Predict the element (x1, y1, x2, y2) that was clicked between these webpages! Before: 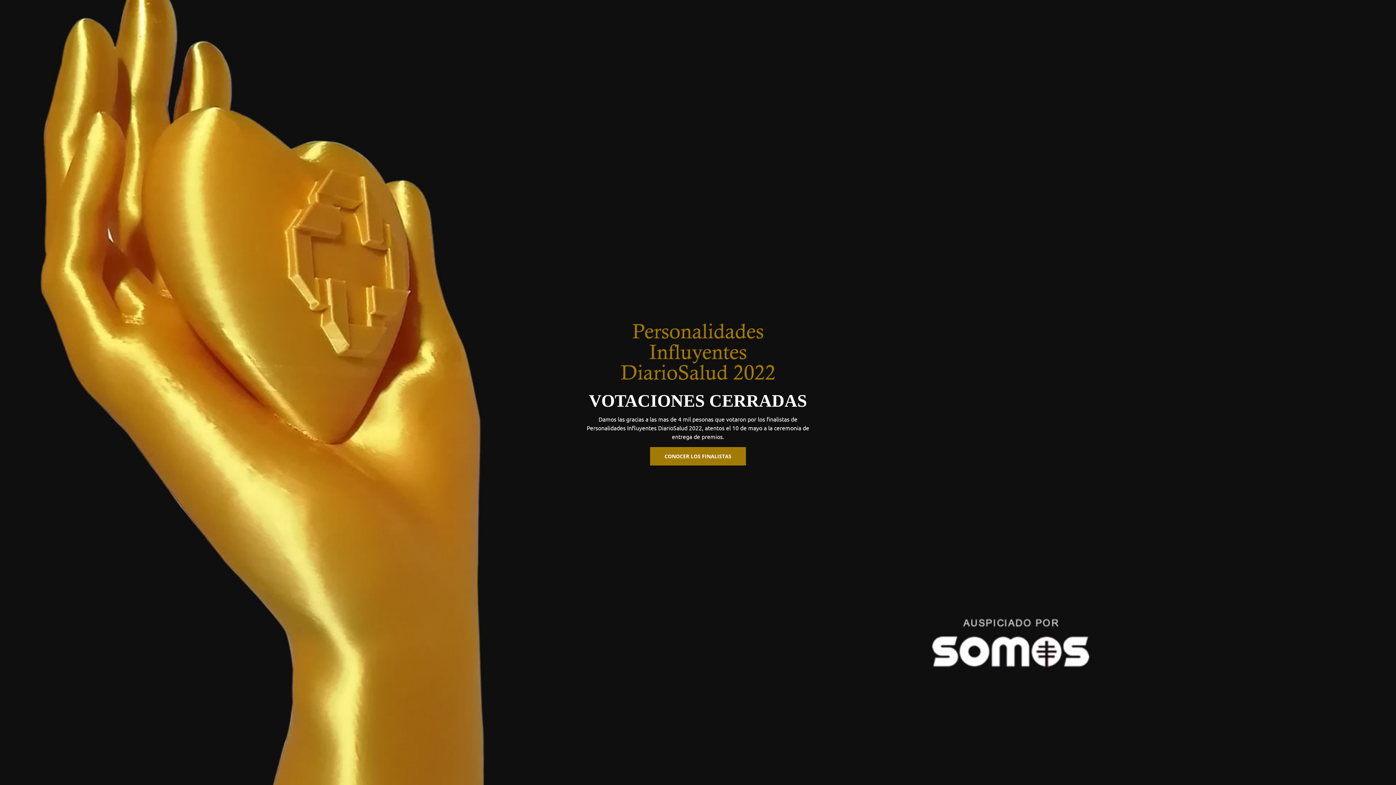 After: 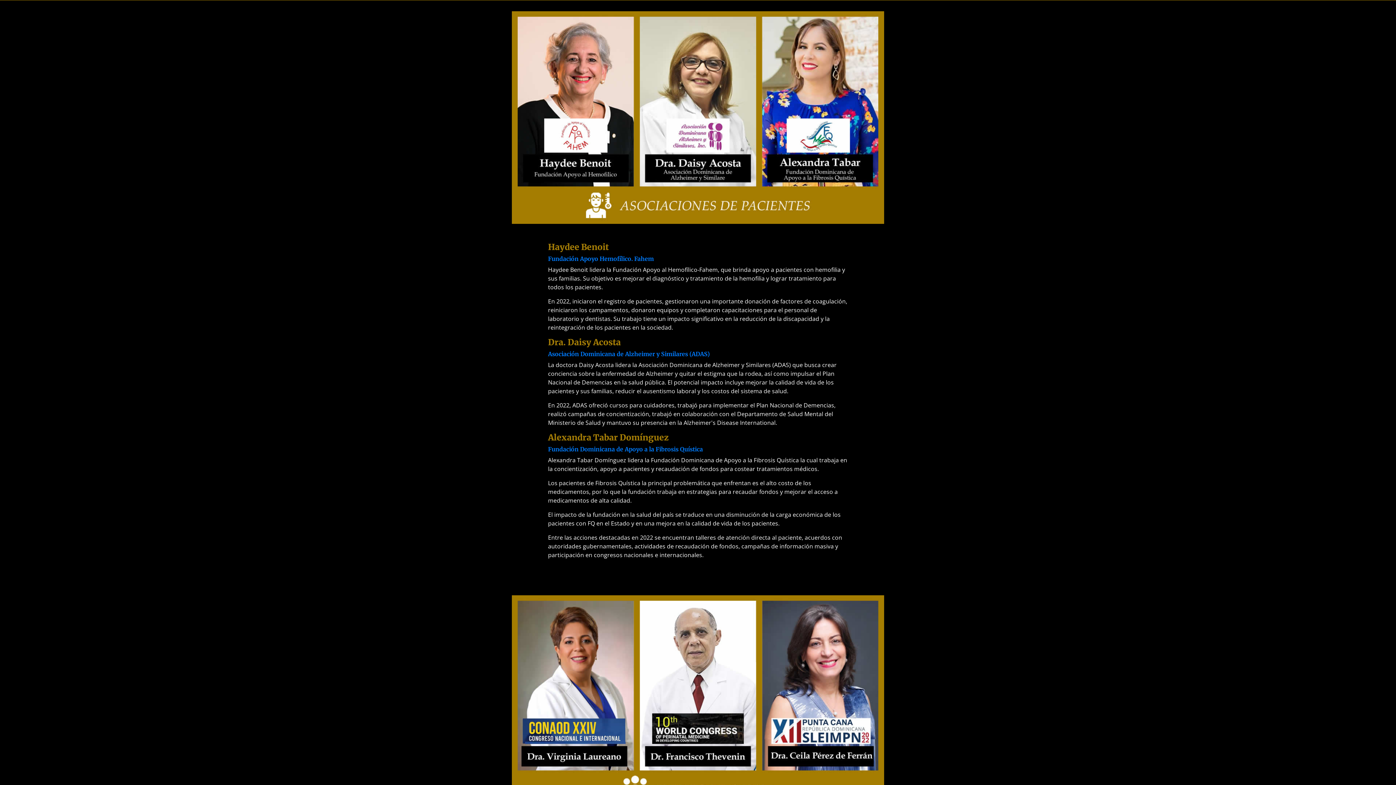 Action: label: CONOCER LOS FINALISTAS bbox: (649, 446, 746, 466)